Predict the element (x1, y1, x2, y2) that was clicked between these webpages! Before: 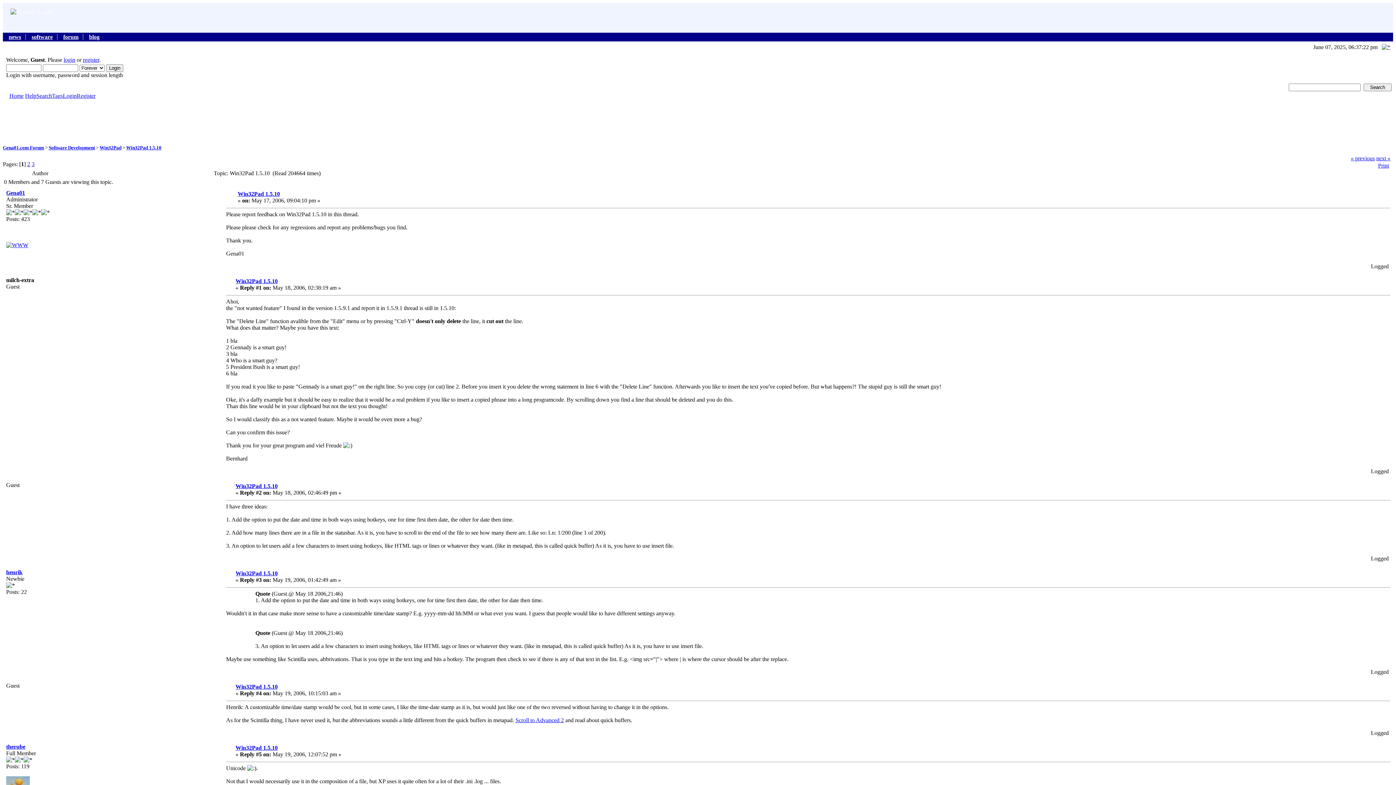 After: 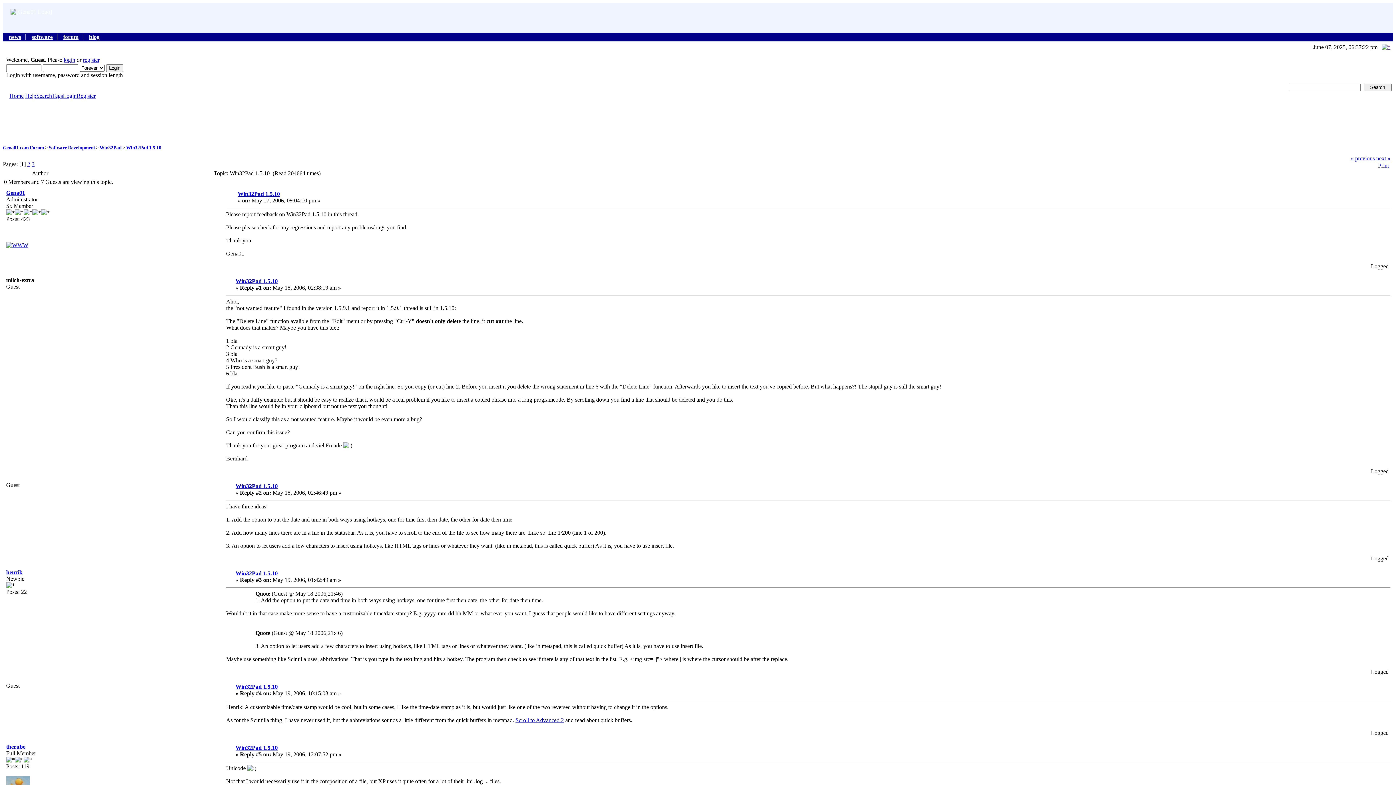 Action: bbox: (6, 242, 28, 248)